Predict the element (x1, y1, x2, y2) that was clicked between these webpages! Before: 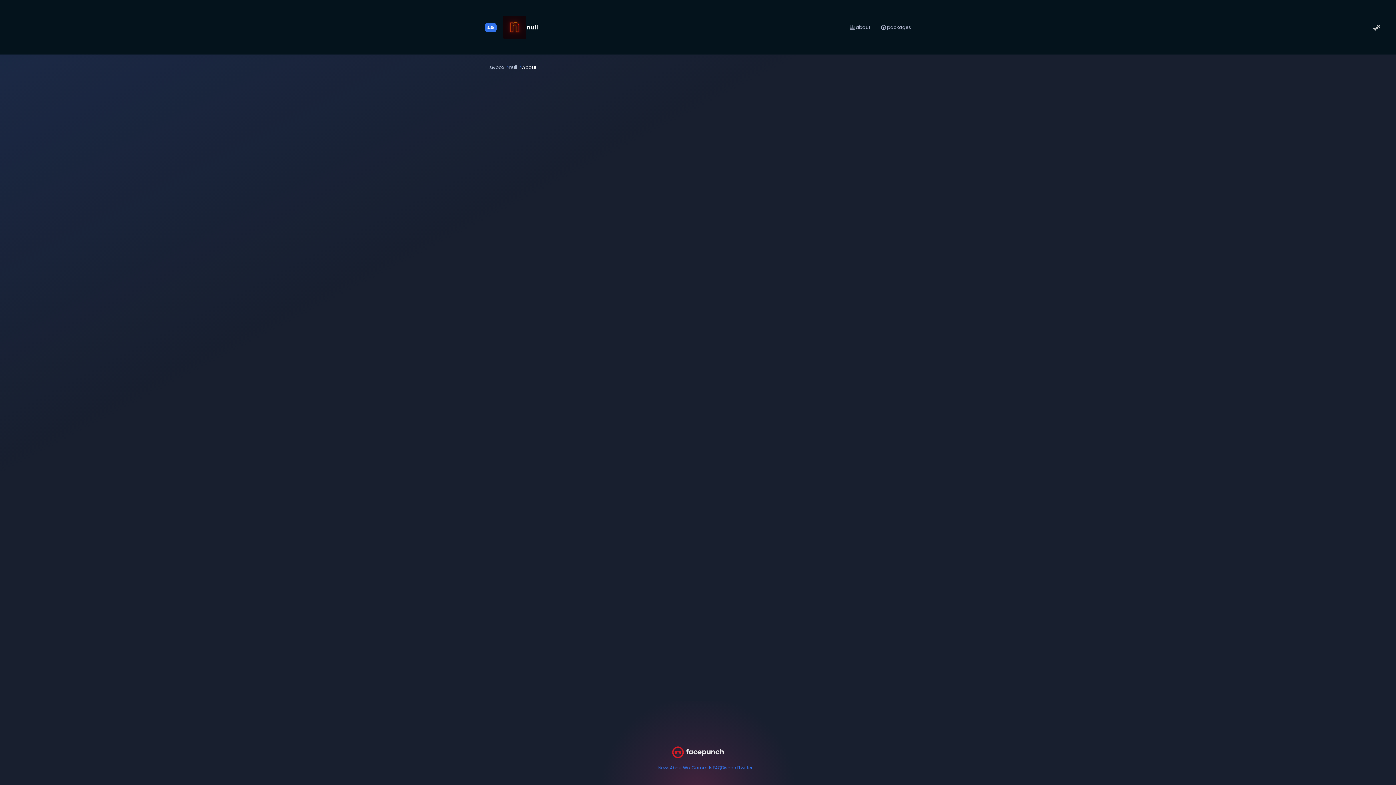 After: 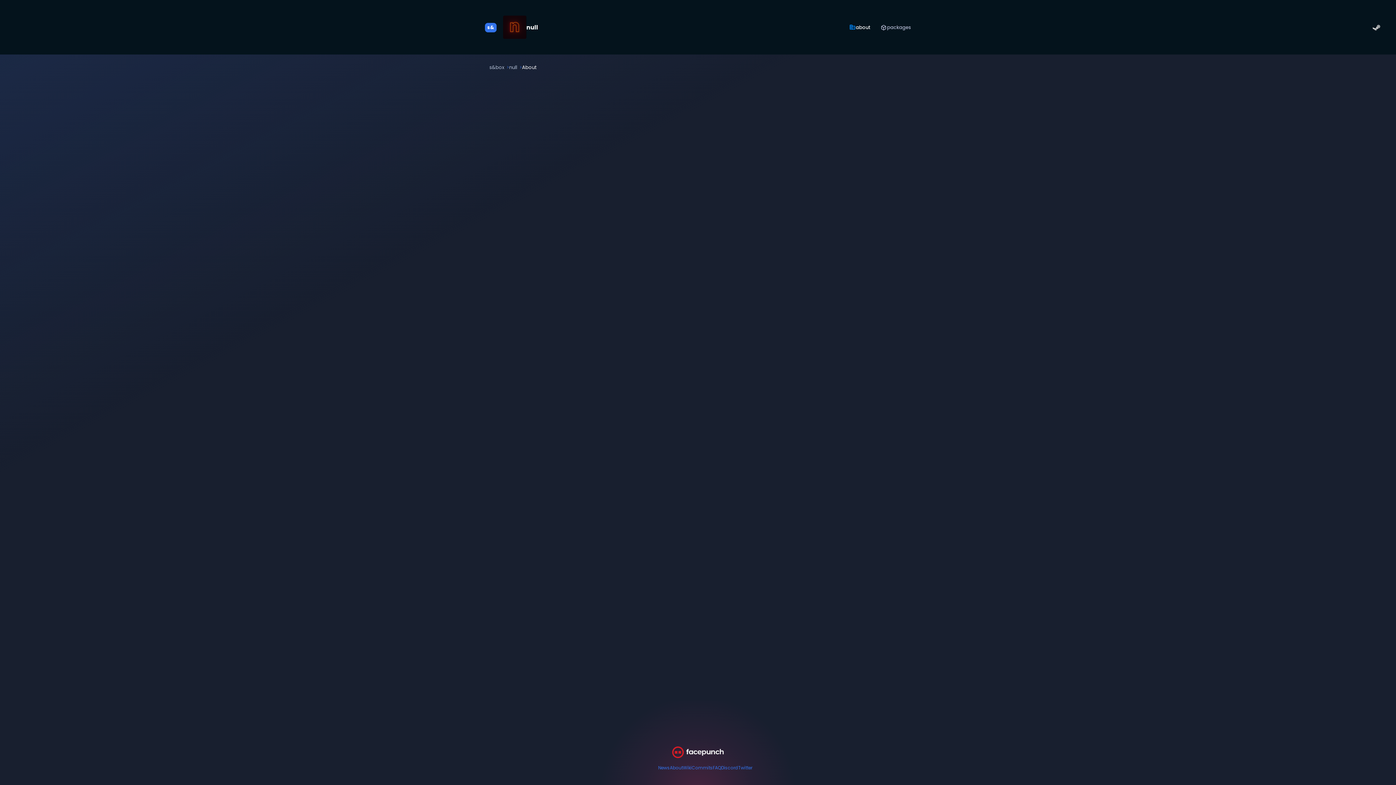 Action: label: null bbox: (526, 23, 538, 31)